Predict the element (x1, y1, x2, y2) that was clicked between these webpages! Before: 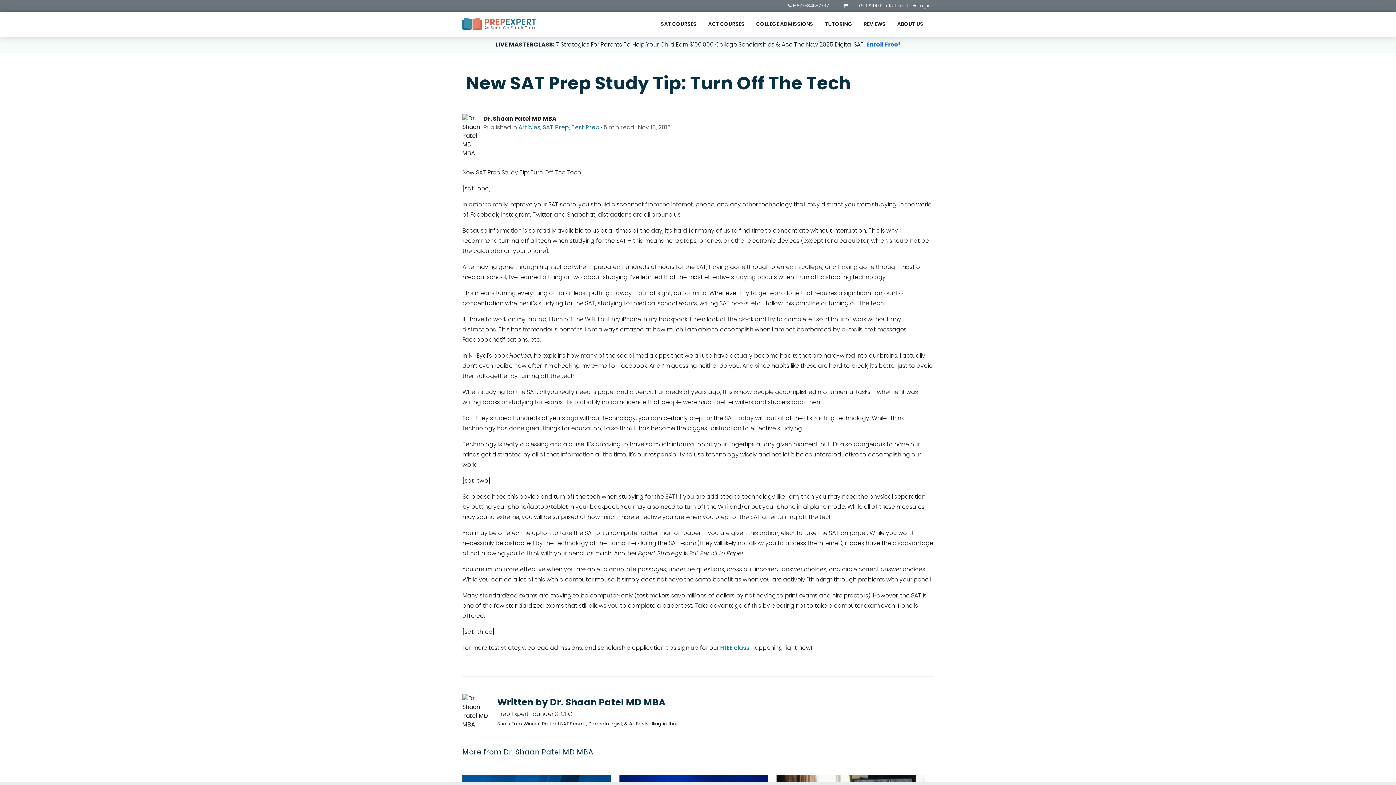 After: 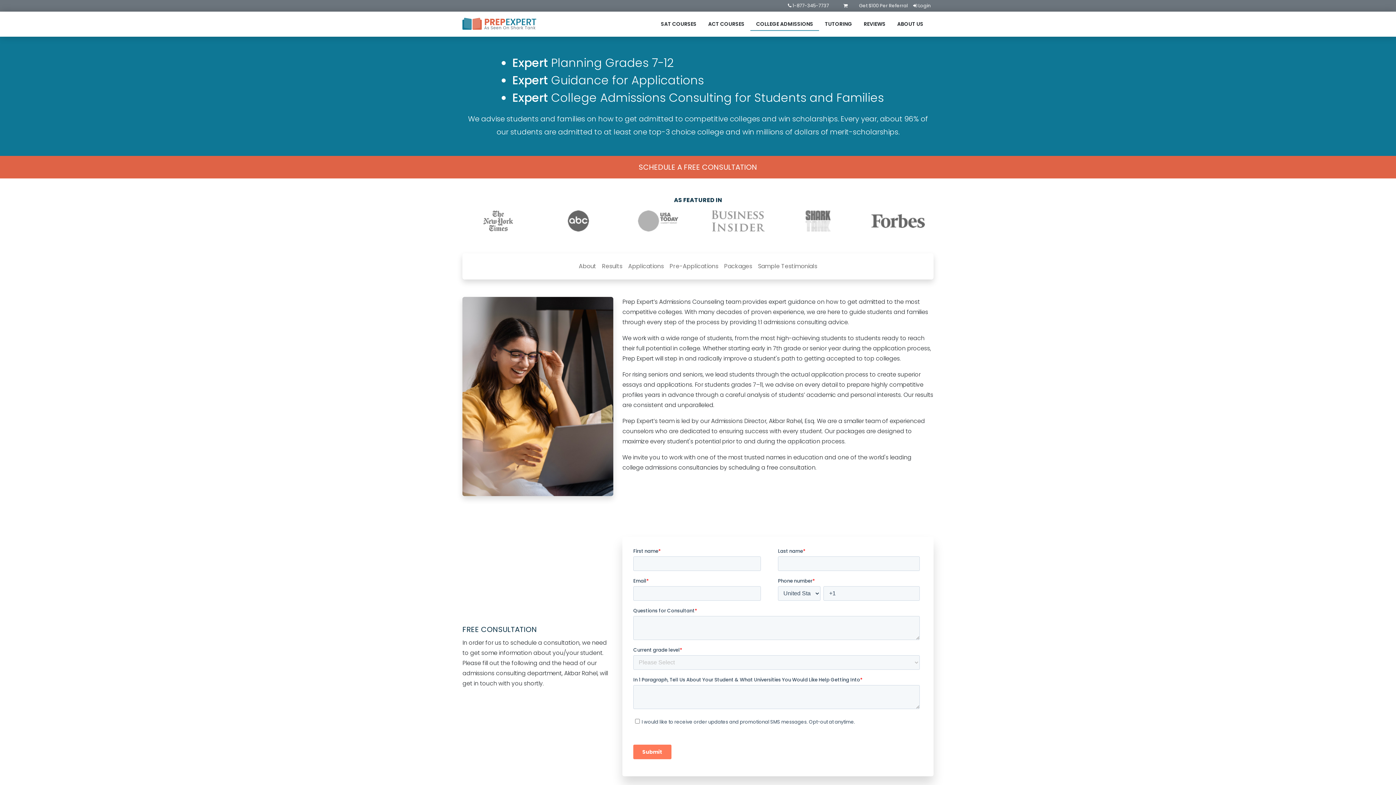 Action: bbox: (750, 14, 819, 33) label: COLLEGE ADMISSIONS